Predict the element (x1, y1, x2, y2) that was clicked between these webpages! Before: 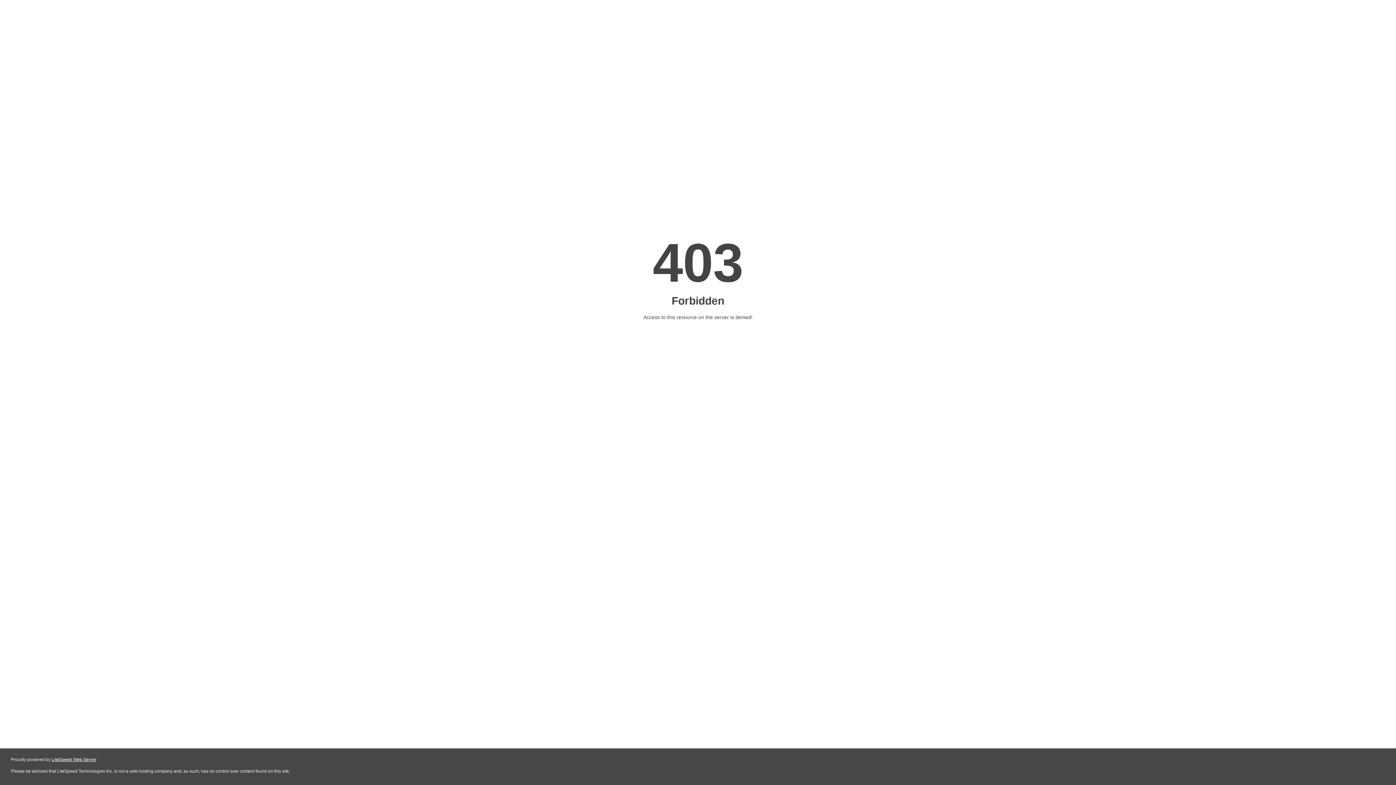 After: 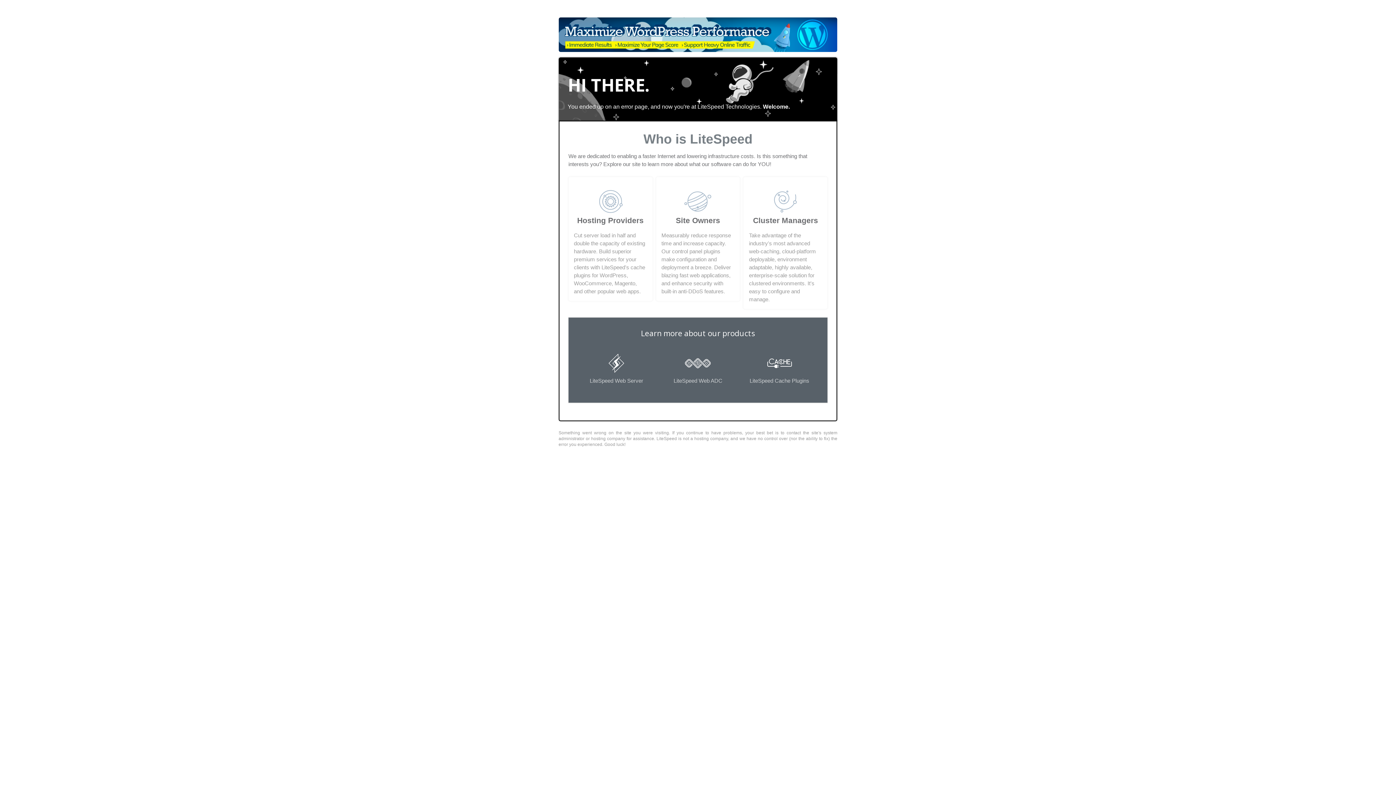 Action: label: LiteSpeed Web Server bbox: (51, 757, 96, 762)